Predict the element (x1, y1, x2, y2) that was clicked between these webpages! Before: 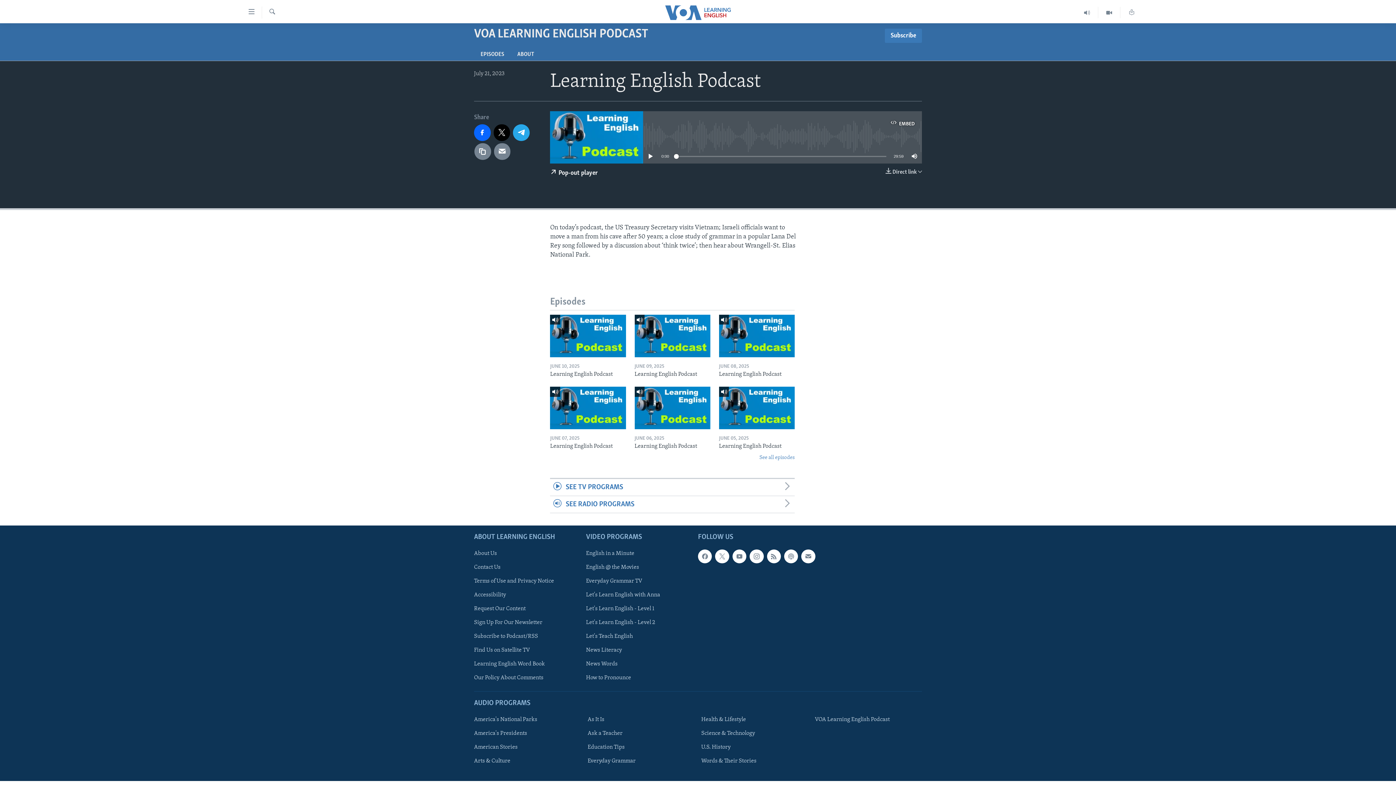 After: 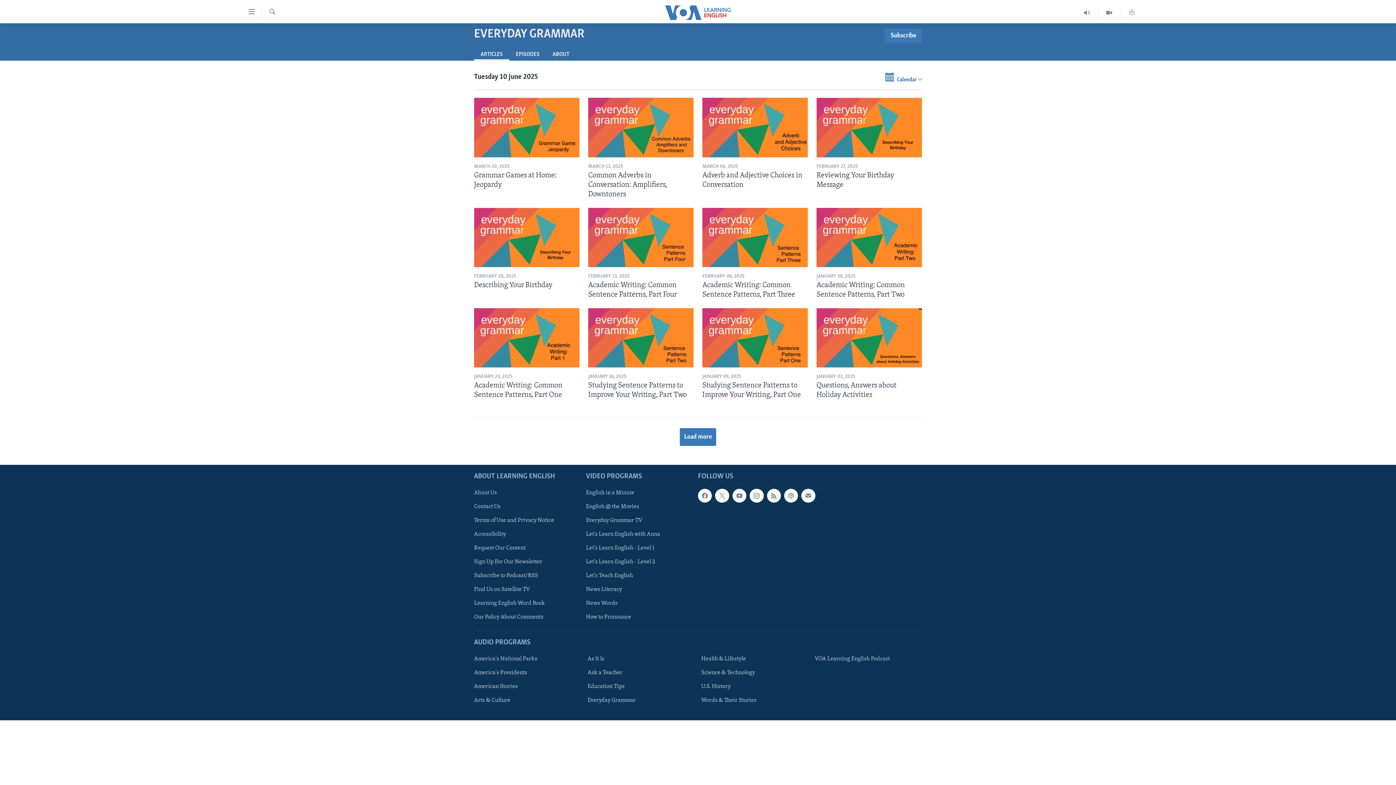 Action: label: Everyday Grammar bbox: (587, 757, 690, 765)